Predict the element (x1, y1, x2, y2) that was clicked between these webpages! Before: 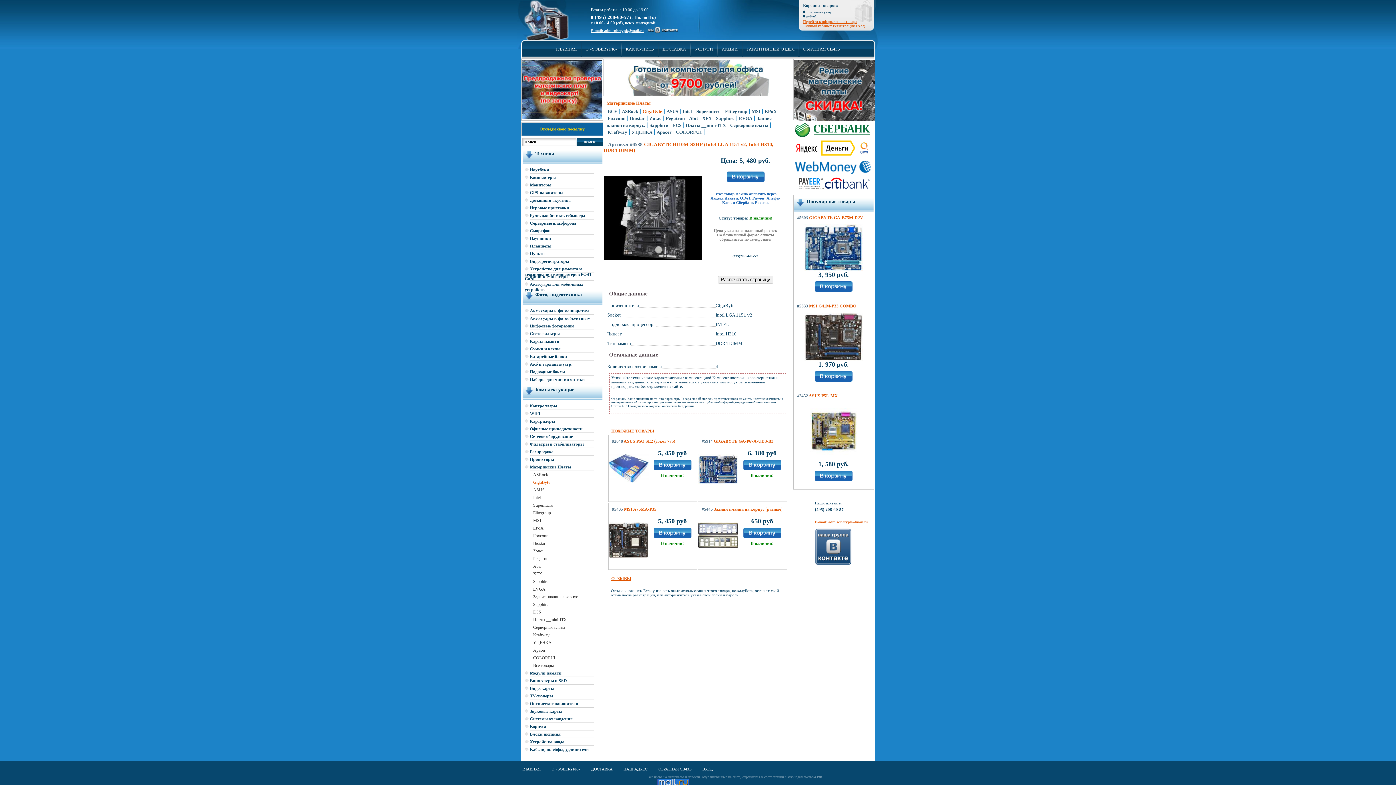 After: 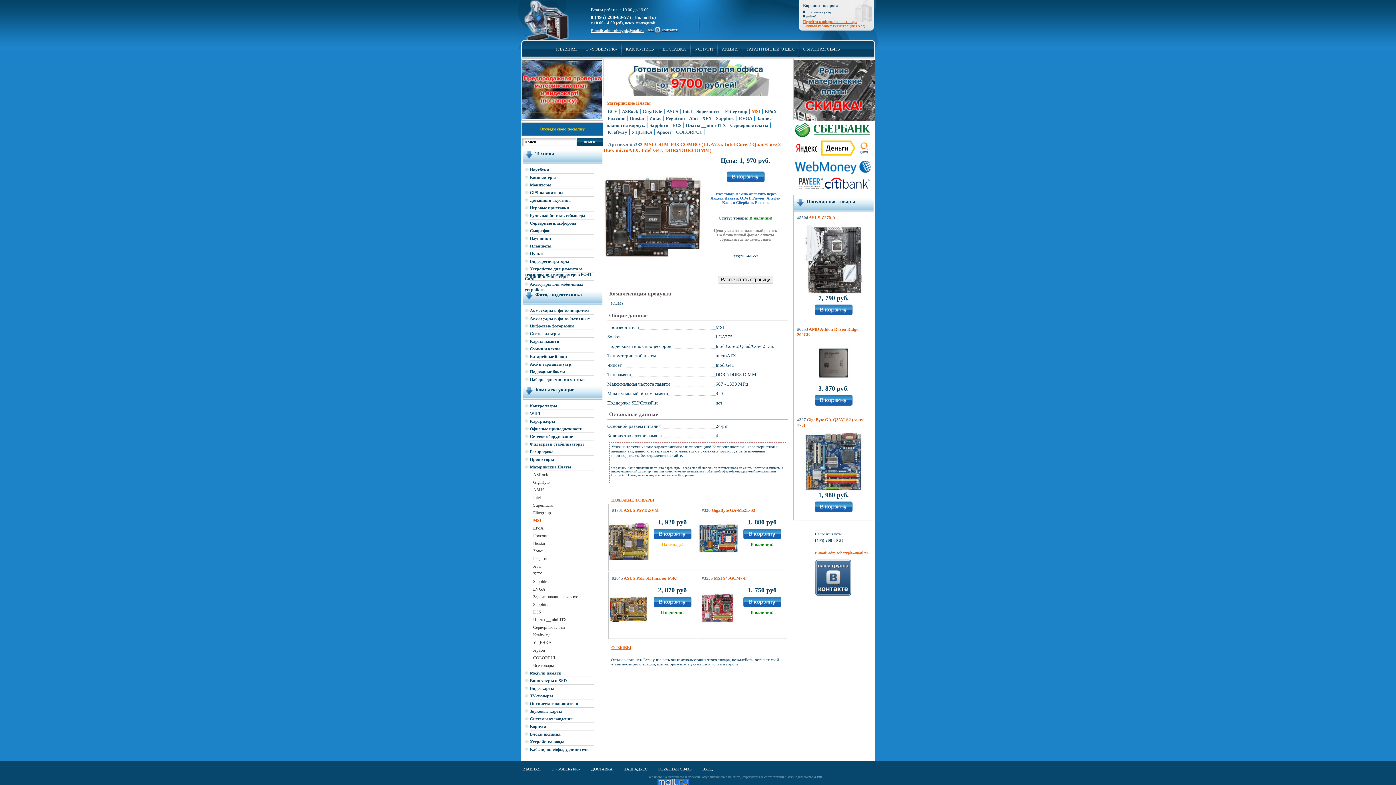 Action: bbox: (804, 357, 862, 361)